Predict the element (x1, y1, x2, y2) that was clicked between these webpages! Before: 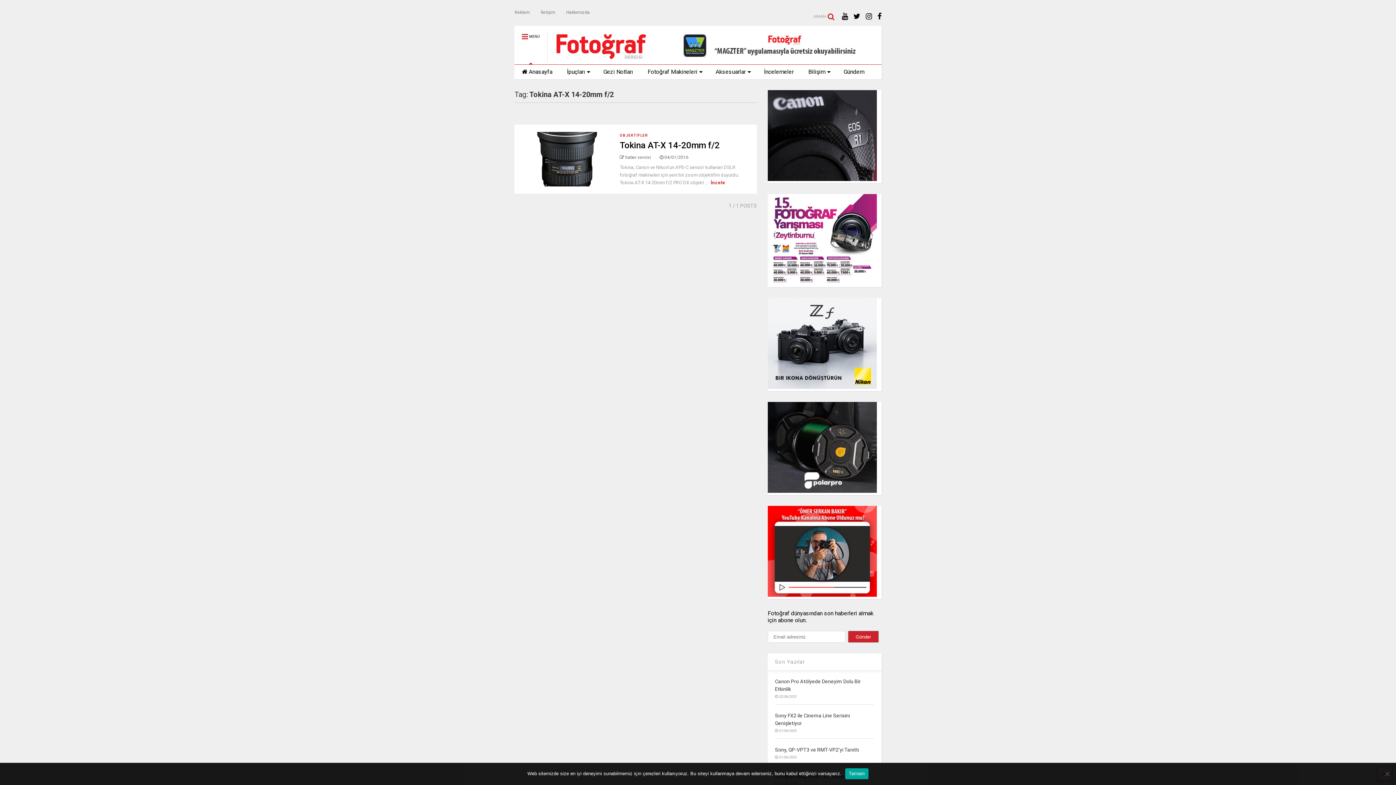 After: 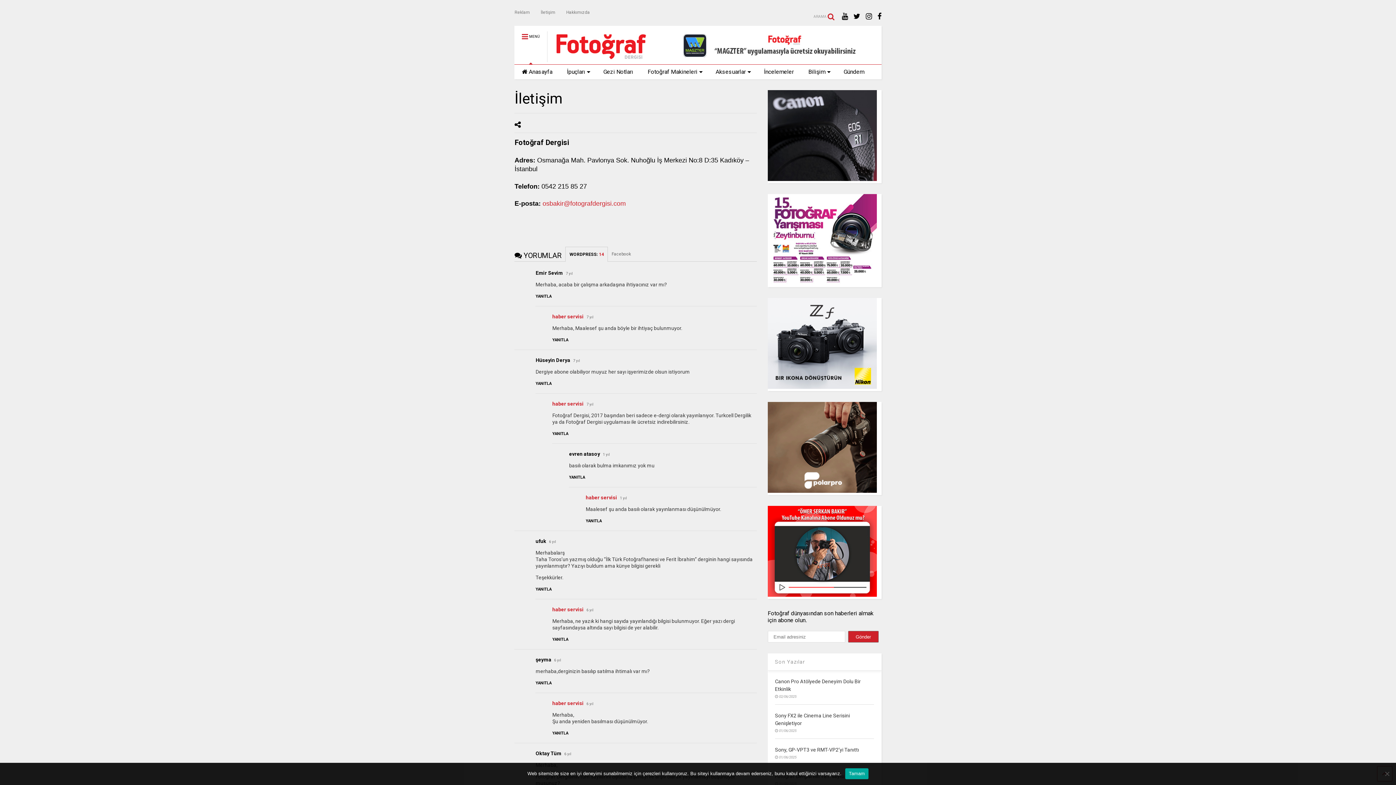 Action: label: İletişim bbox: (540, 5, 566, 18)